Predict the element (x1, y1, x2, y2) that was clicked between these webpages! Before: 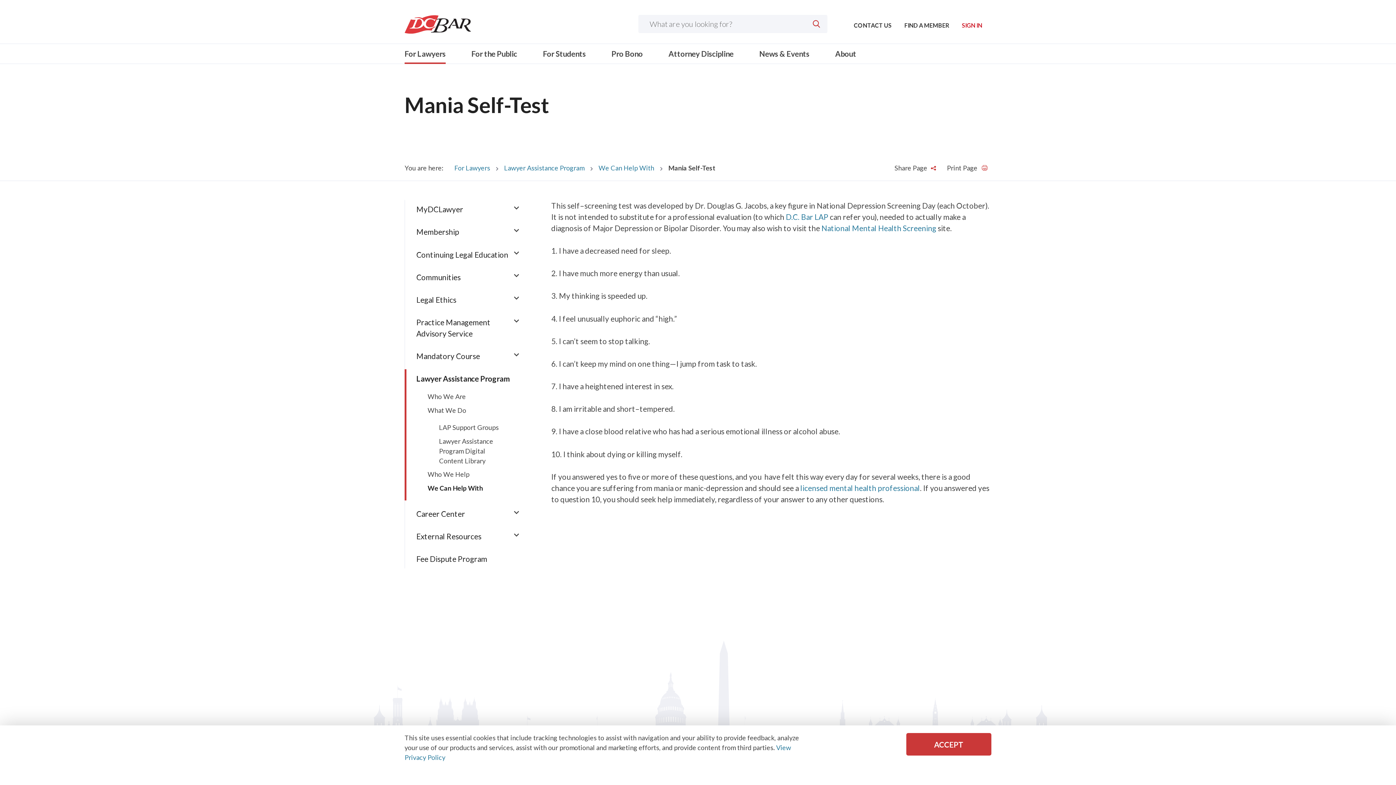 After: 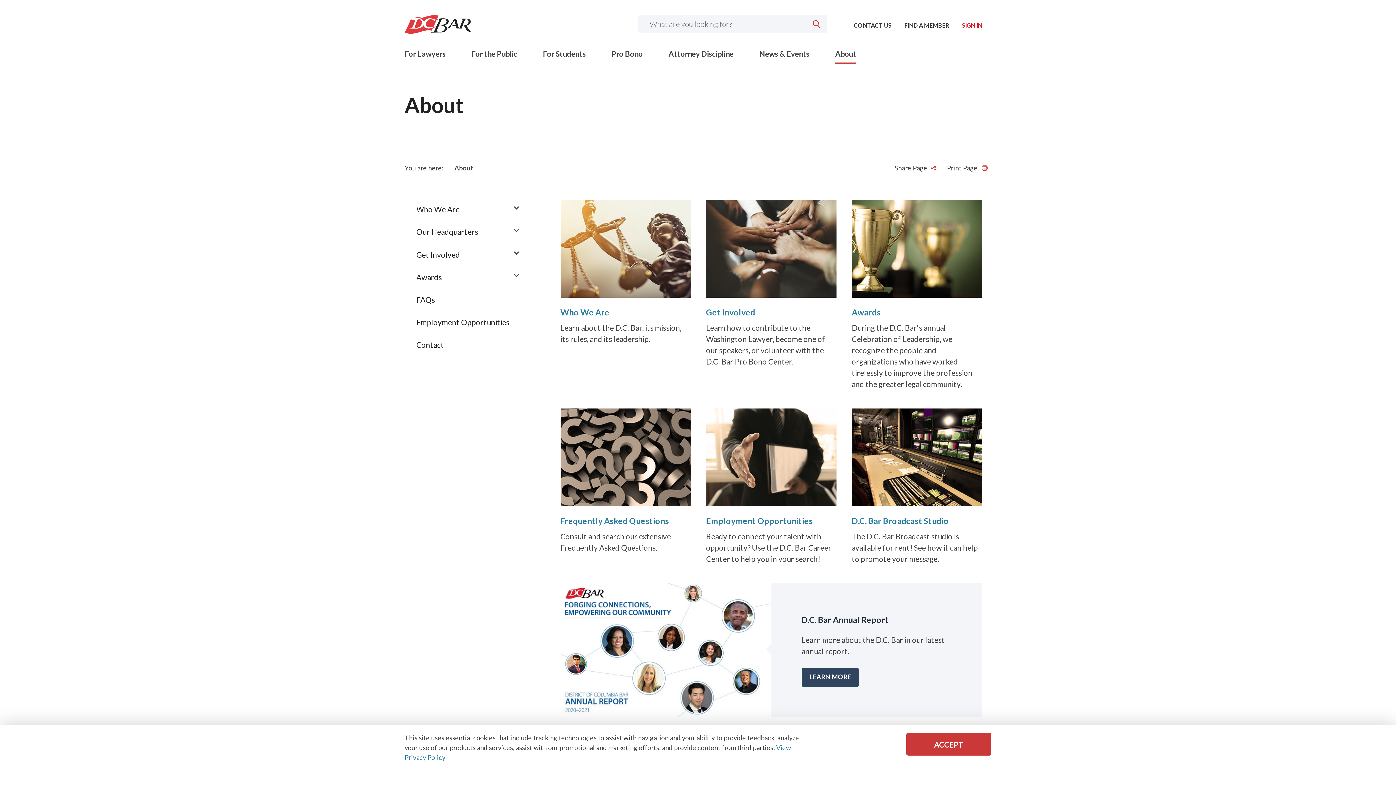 Action: bbox: (835, 44, 856, 64) label: About